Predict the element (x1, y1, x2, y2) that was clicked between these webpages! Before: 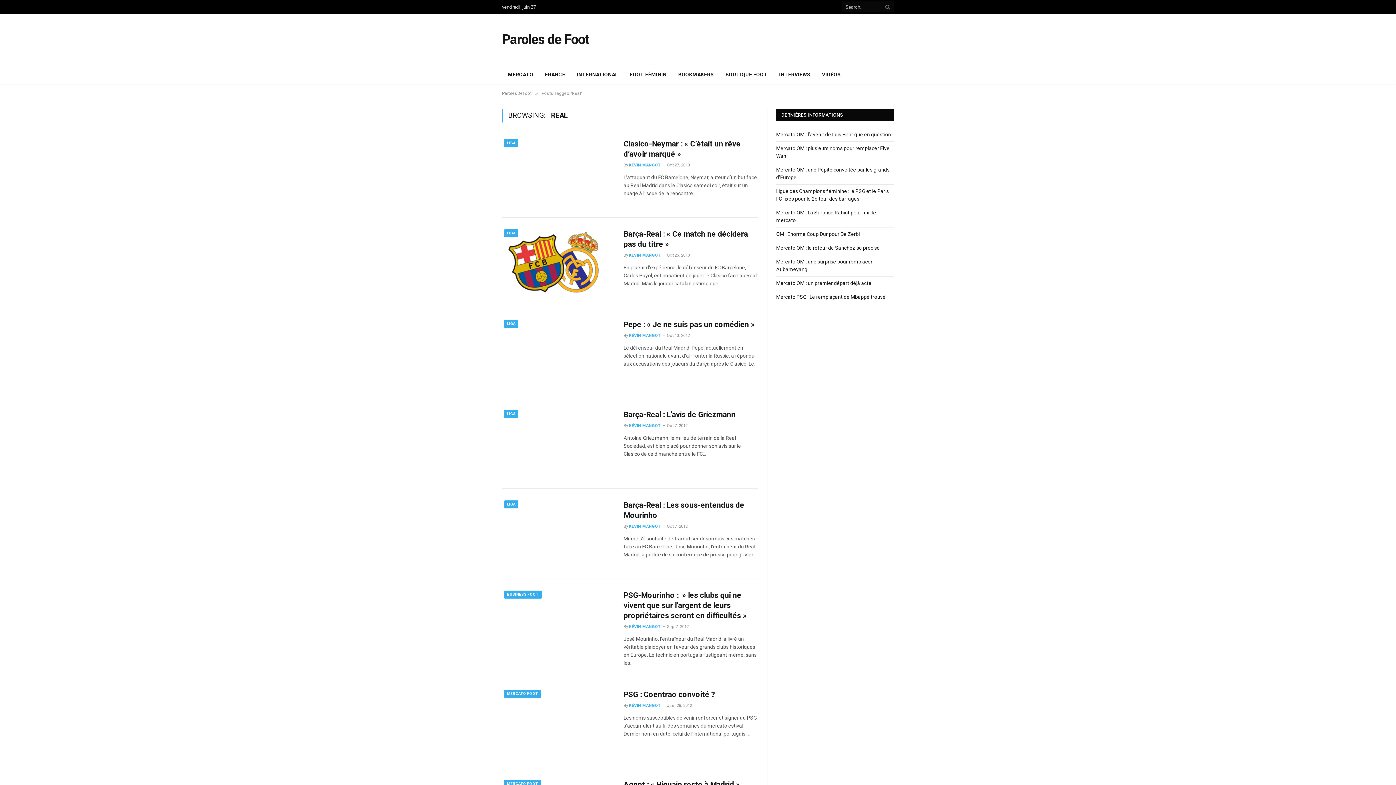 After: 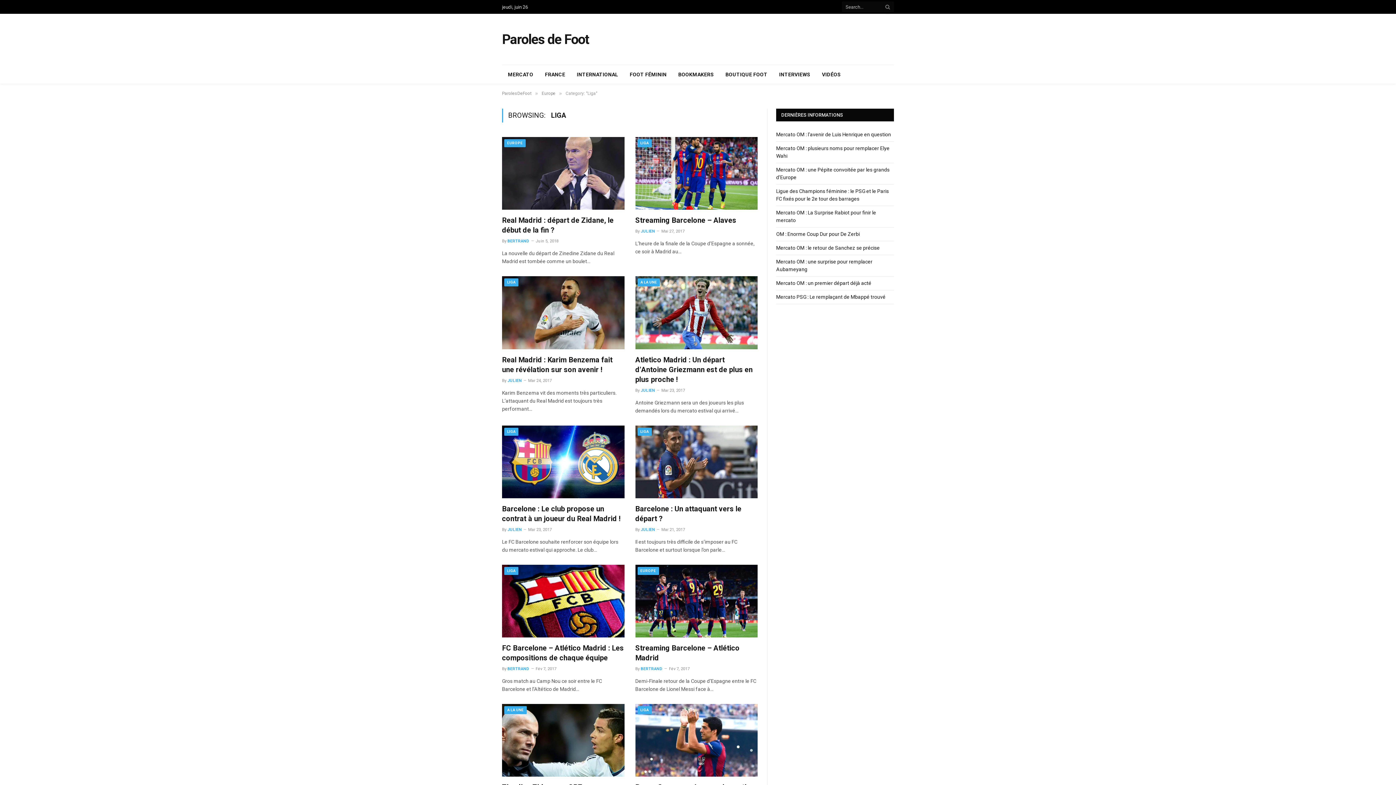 Action: label: LIGA bbox: (504, 229, 518, 237)